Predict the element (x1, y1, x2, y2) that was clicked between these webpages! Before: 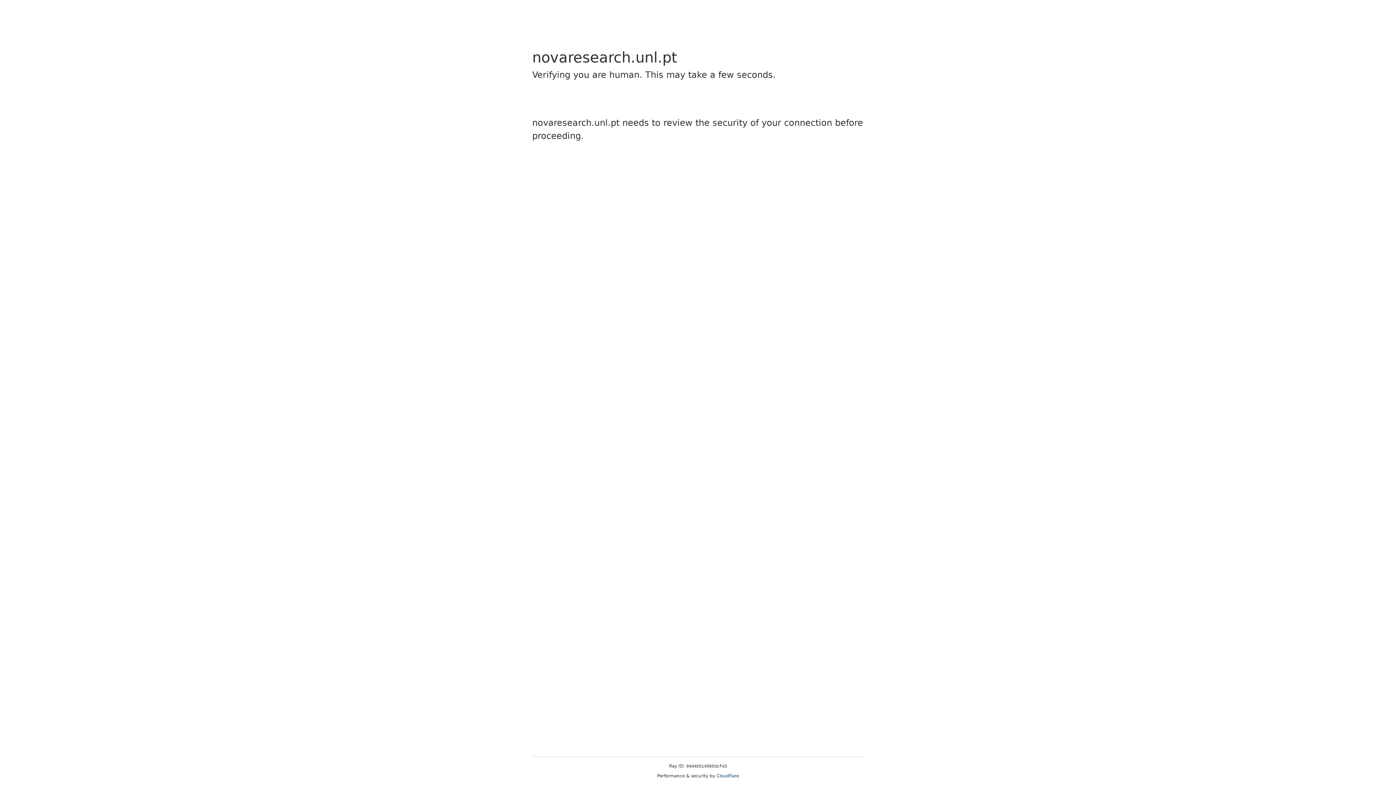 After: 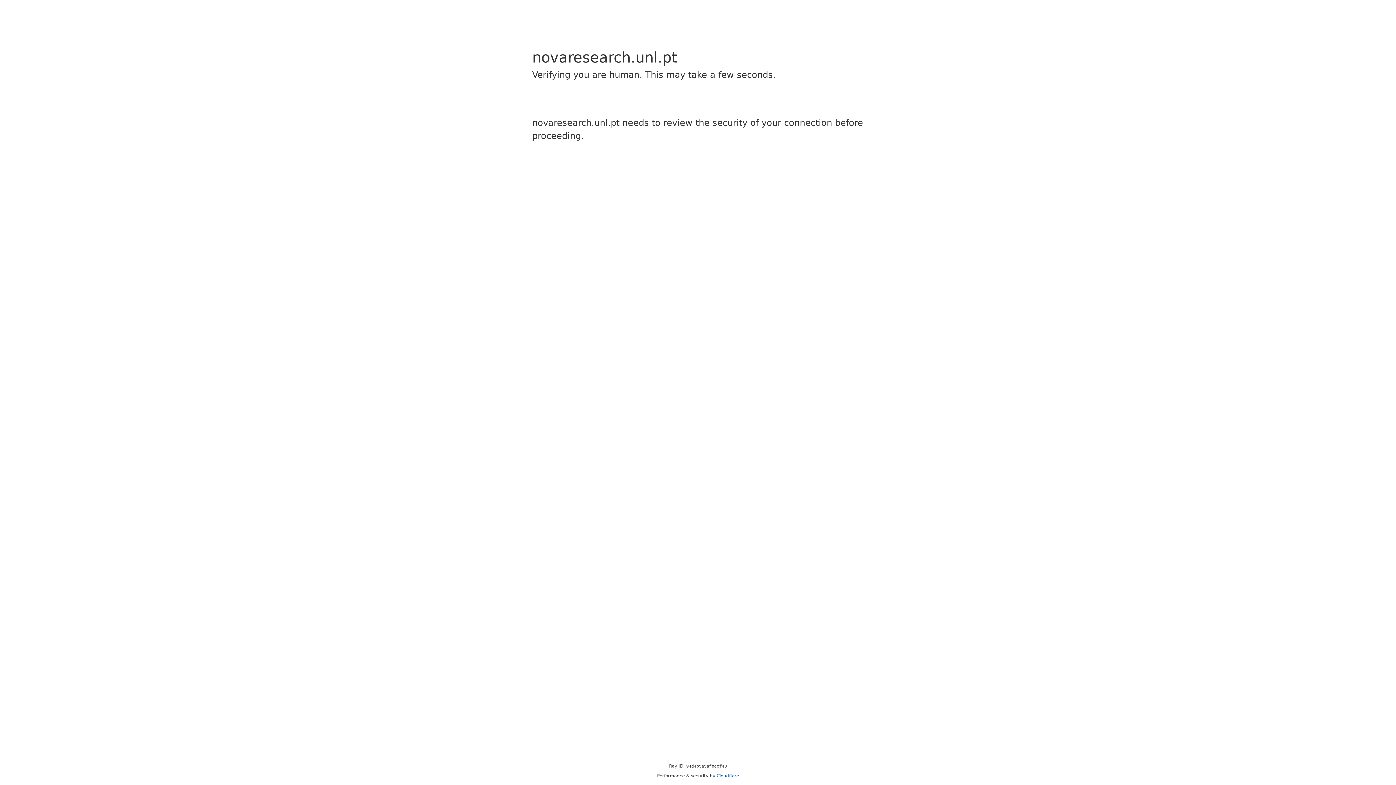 Action: bbox: (716, 773, 739, 778) label: Cloudflare